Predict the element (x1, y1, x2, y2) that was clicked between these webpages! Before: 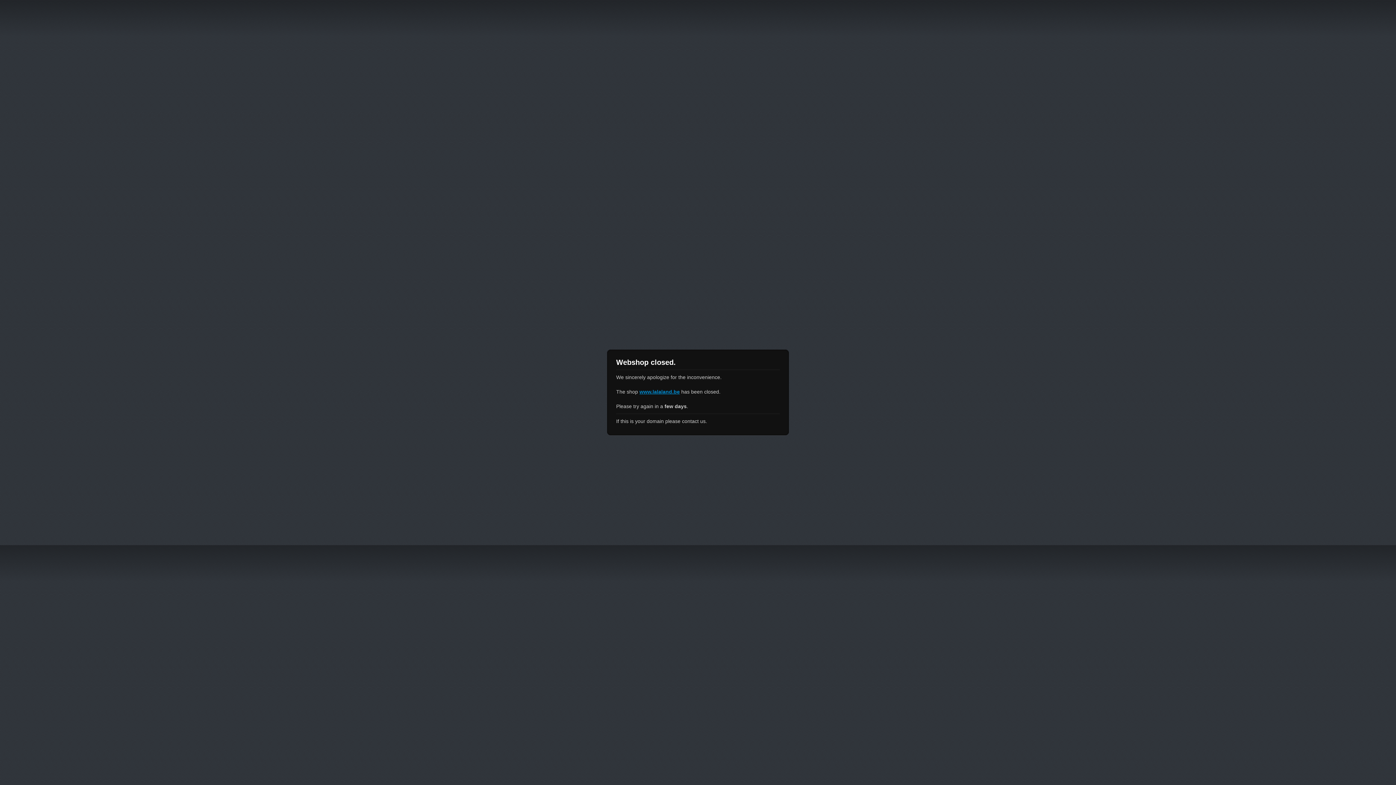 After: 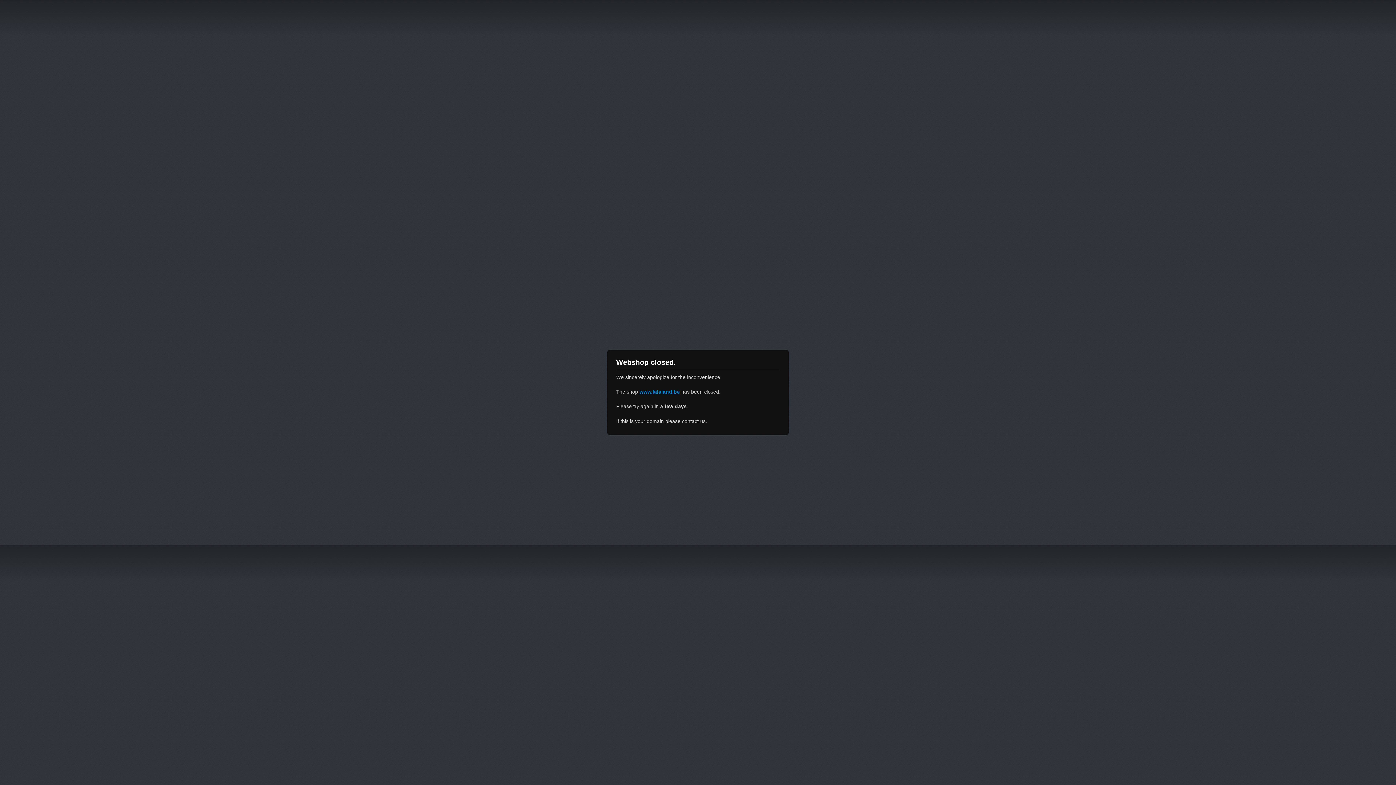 Action: label: www.lalaland.be bbox: (639, 389, 680, 394)